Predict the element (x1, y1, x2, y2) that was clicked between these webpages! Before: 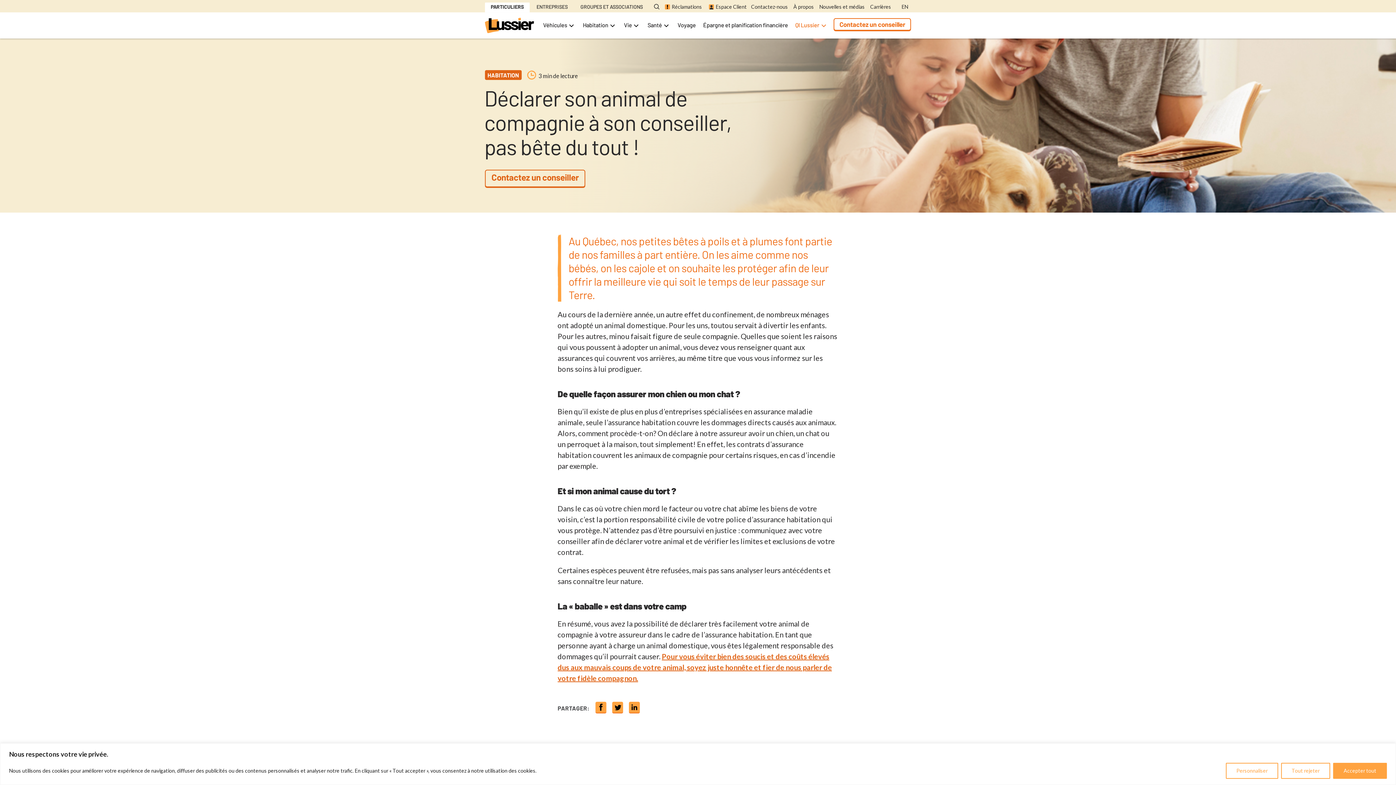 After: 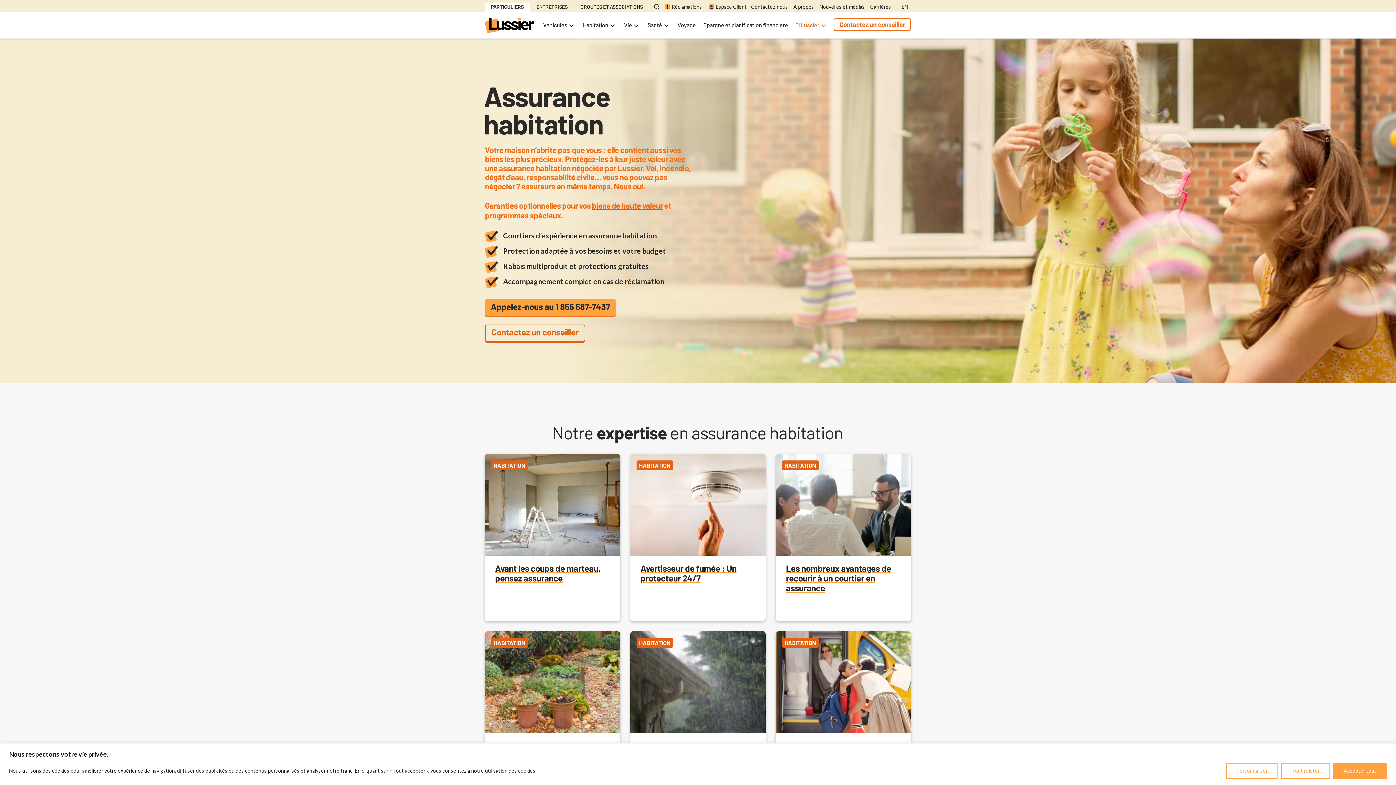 Action: bbox: (485, 70, 521, 80) label: HABITATION